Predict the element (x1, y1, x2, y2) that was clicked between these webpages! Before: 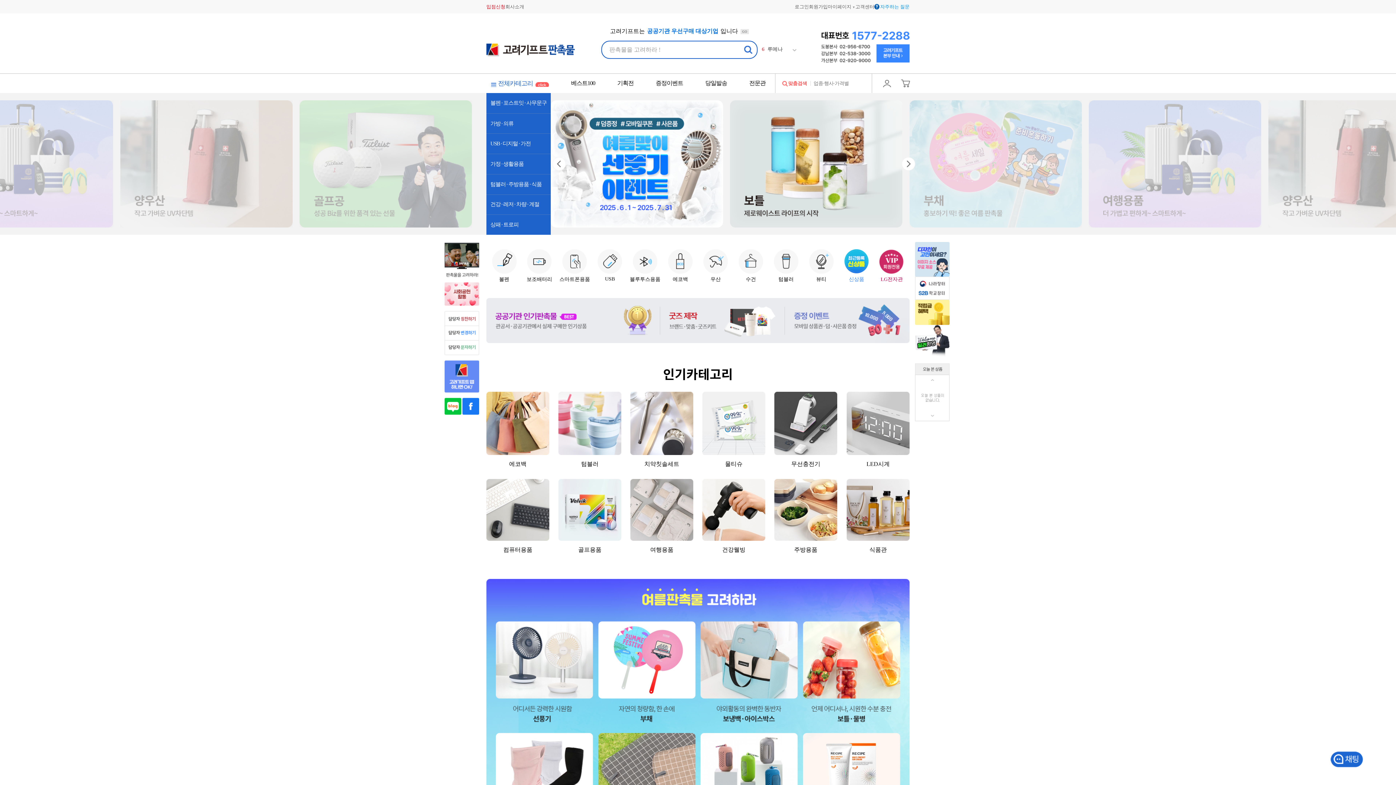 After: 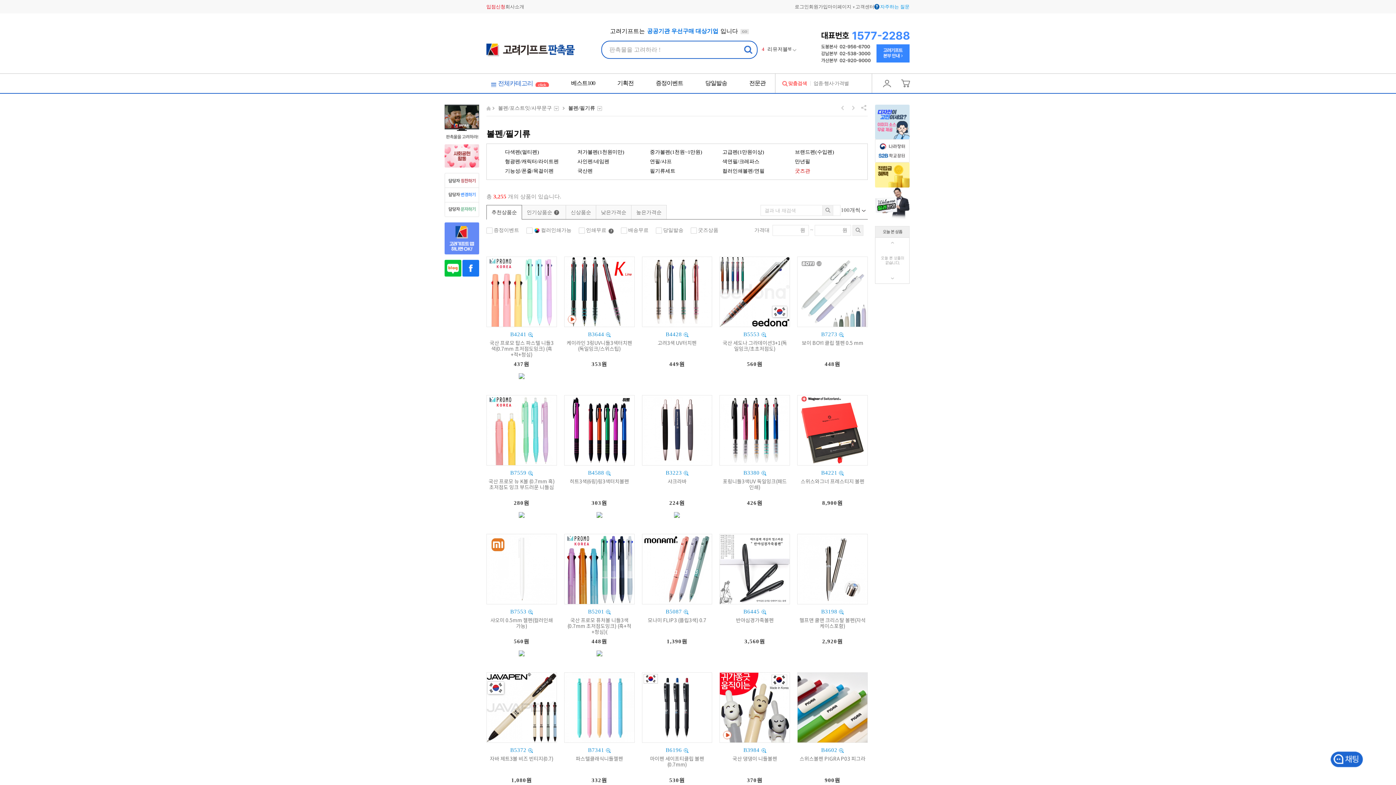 Action: bbox: (492, 272, 516, 282) label: 
볼펜